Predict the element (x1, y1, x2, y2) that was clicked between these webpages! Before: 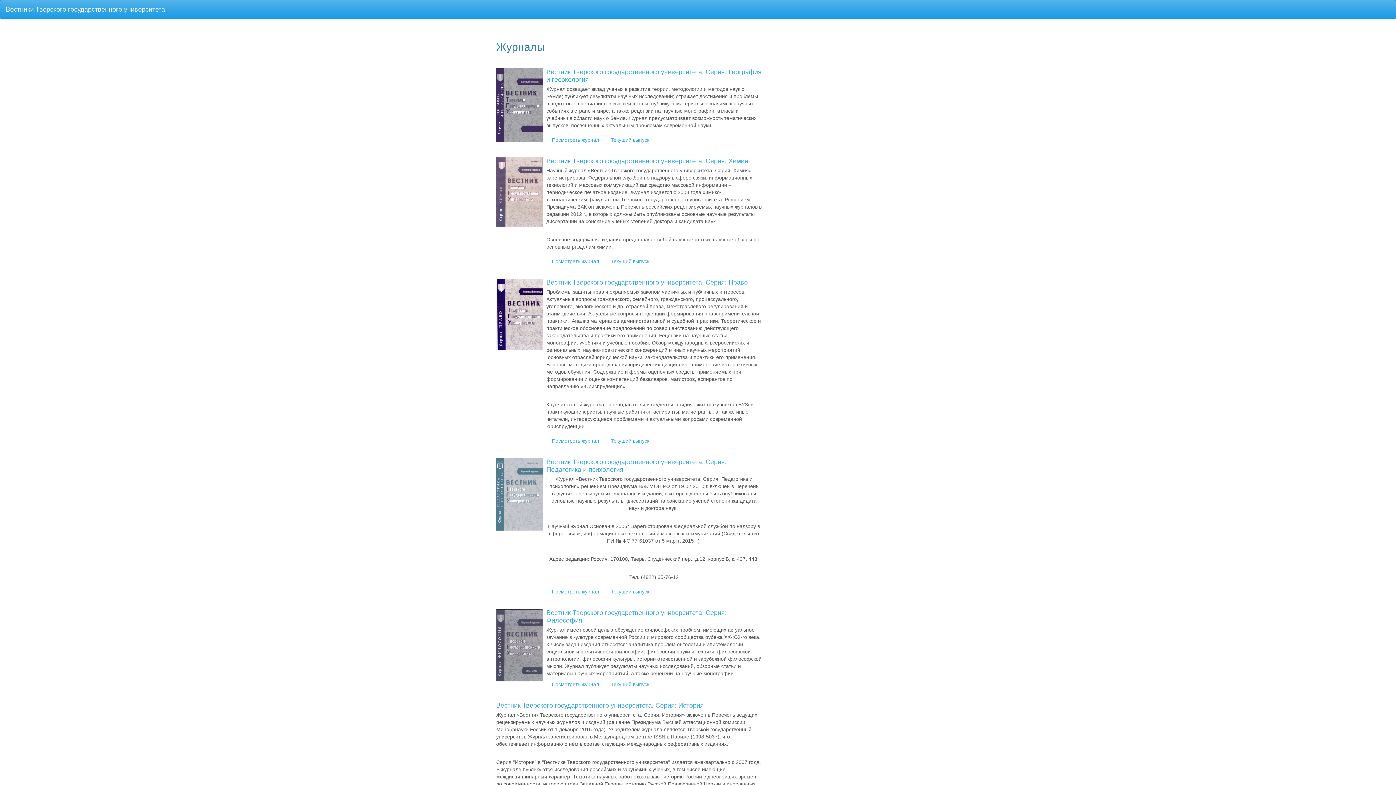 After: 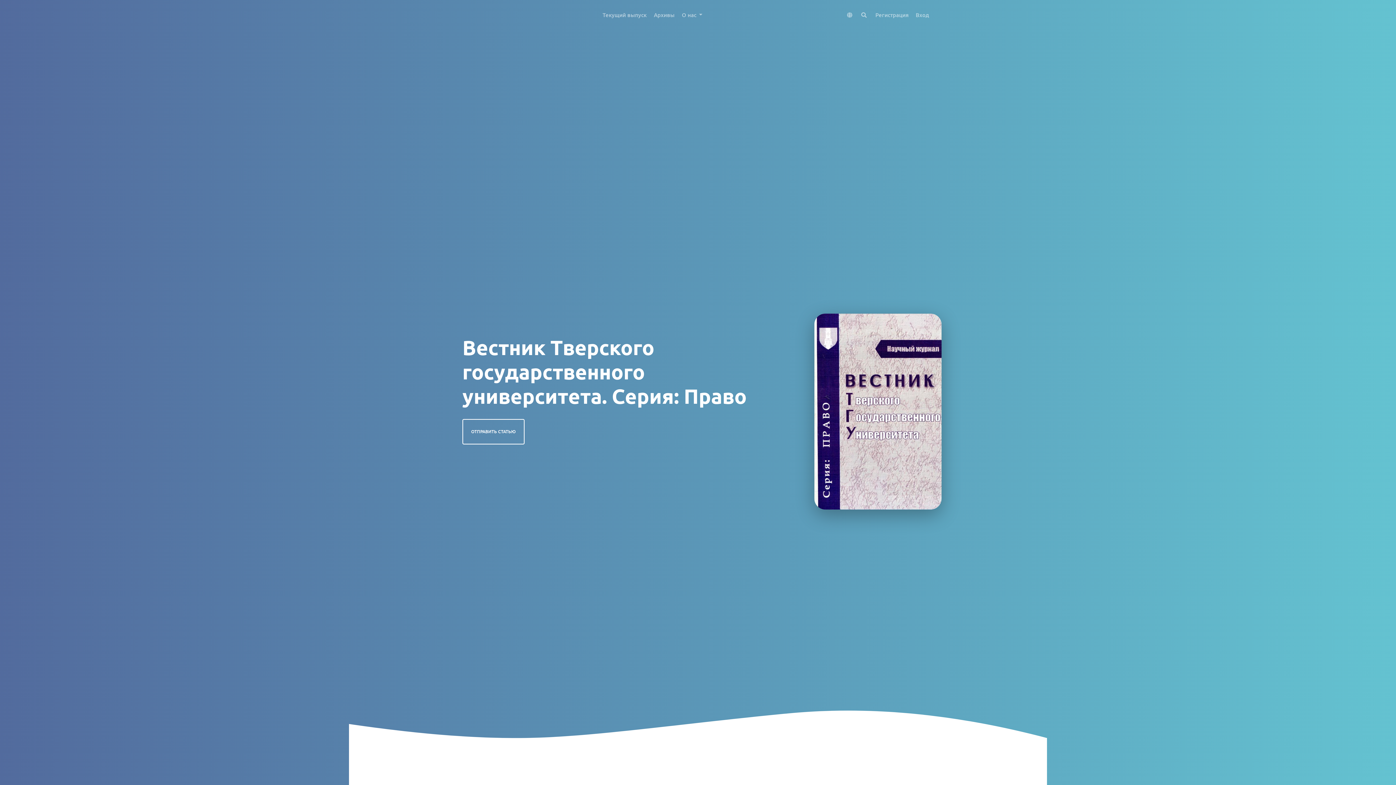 Action: label: Вестник Тверского государственного университета. Серия: Право bbox: (546, 278, 748, 286)